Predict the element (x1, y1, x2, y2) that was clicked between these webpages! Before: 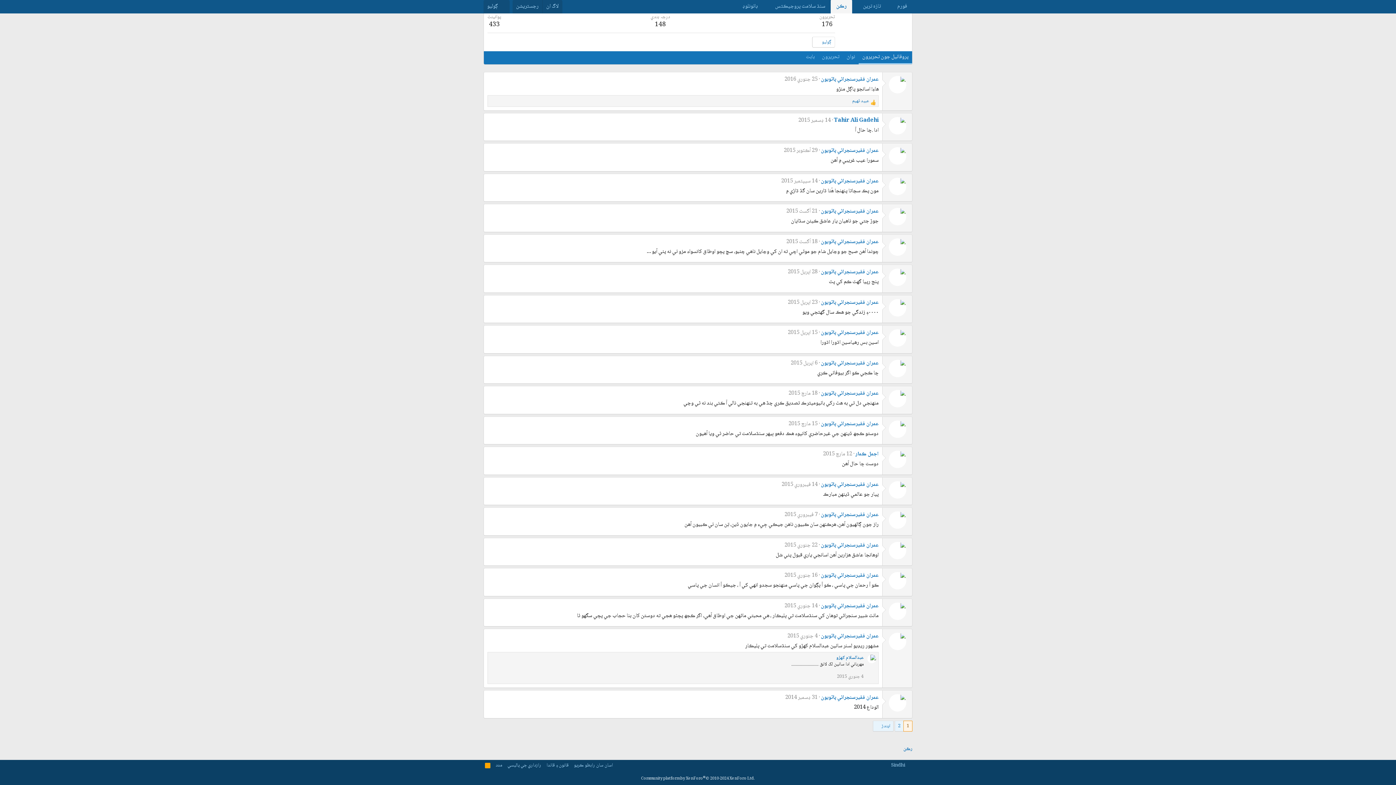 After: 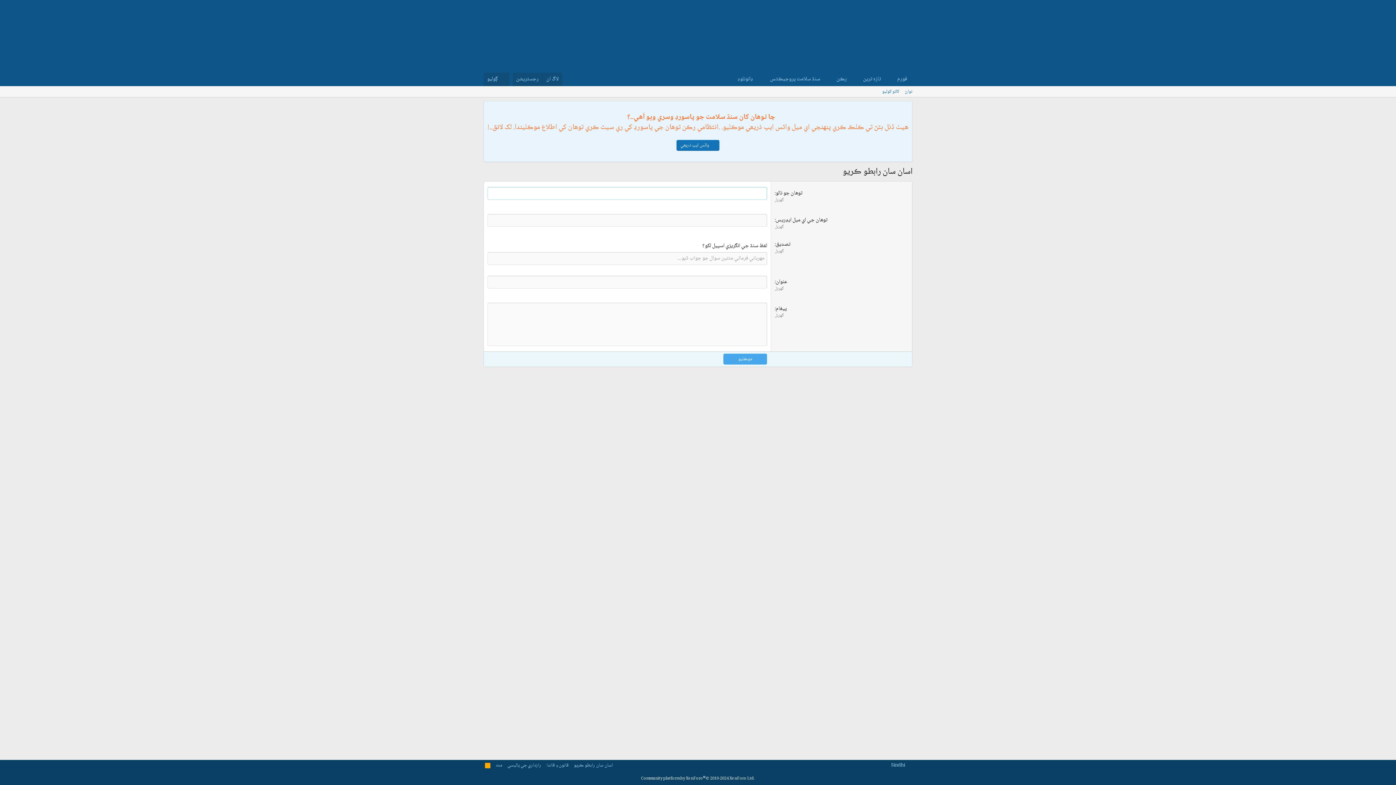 Action: bbox: (572, 761, 614, 770) label: اسان سان رابطو ڪريو